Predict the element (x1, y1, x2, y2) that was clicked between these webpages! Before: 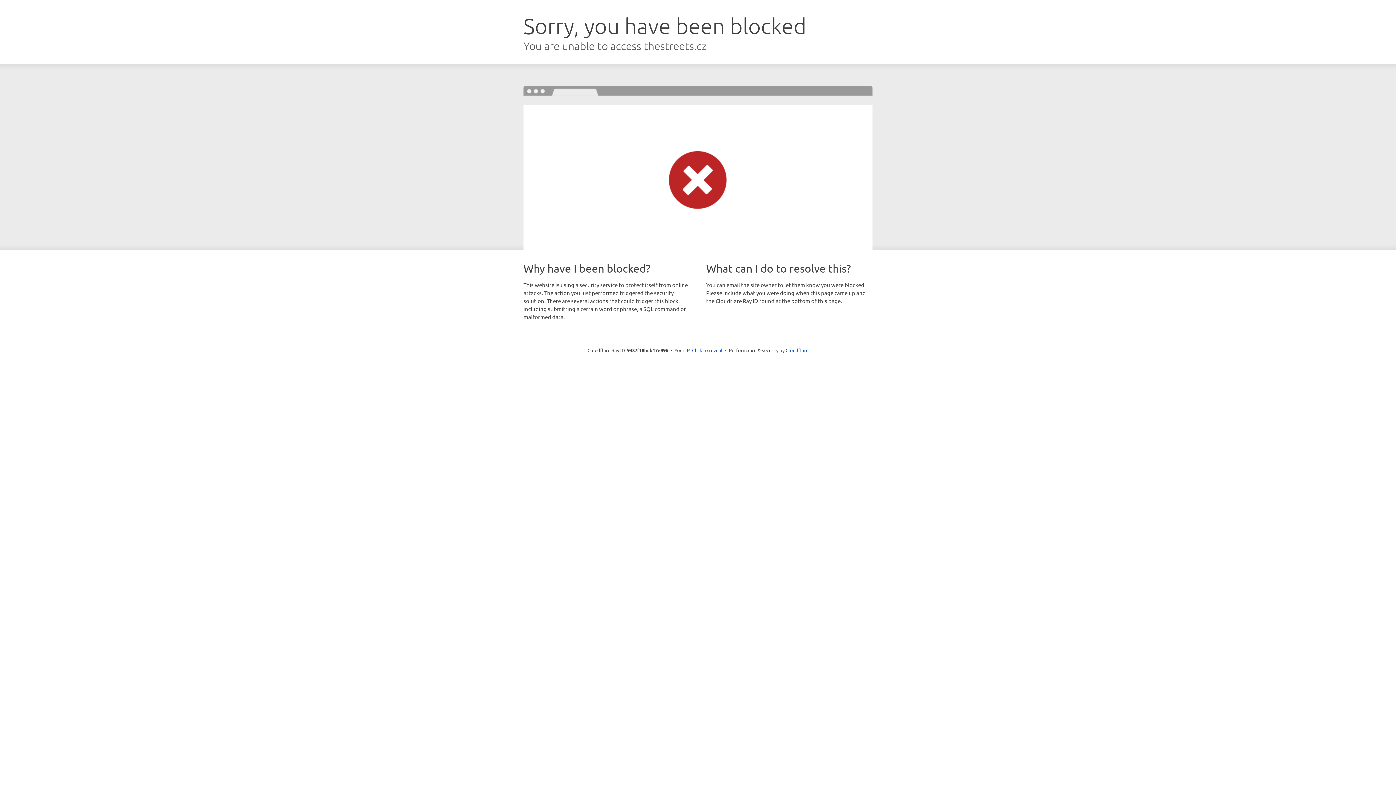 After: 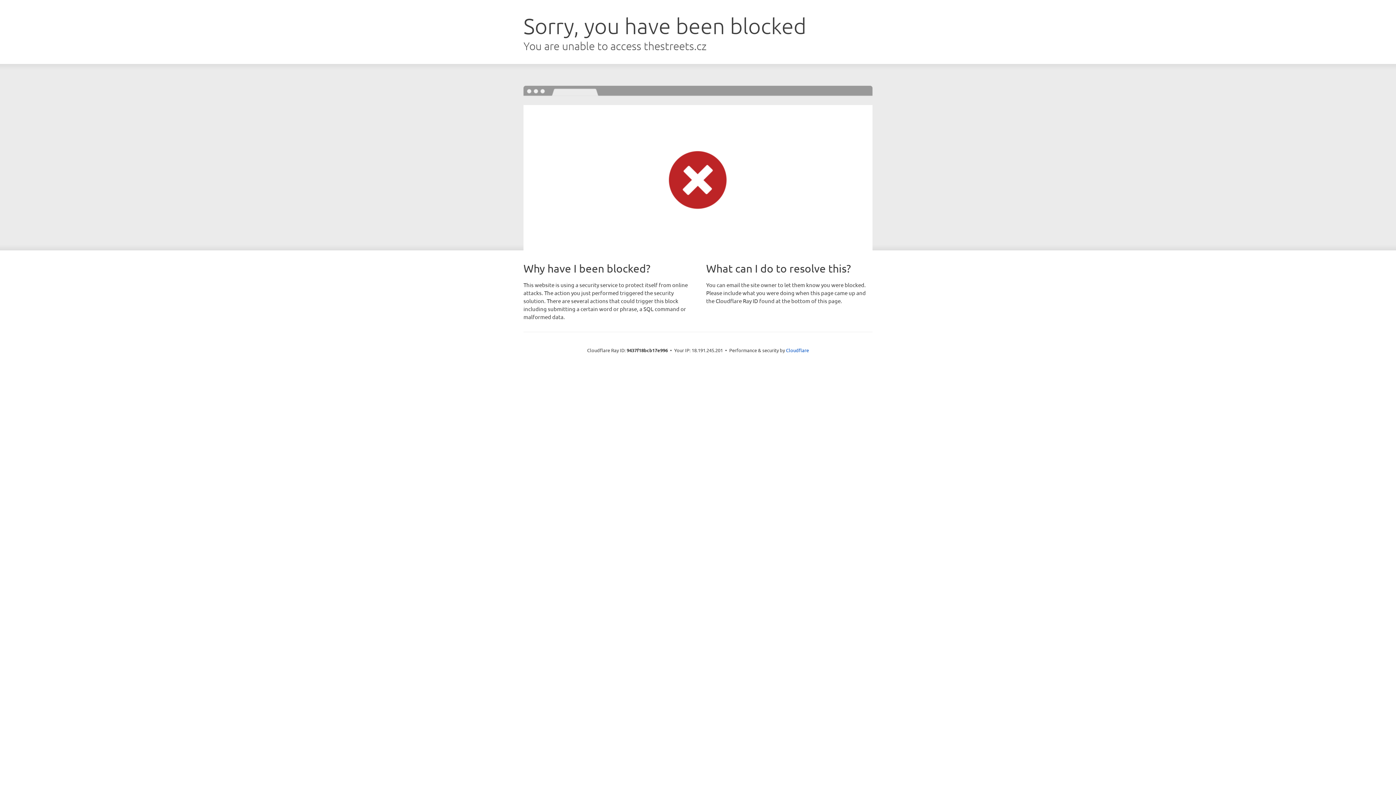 Action: bbox: (692, 346, 722, 353) label: Click to reveal